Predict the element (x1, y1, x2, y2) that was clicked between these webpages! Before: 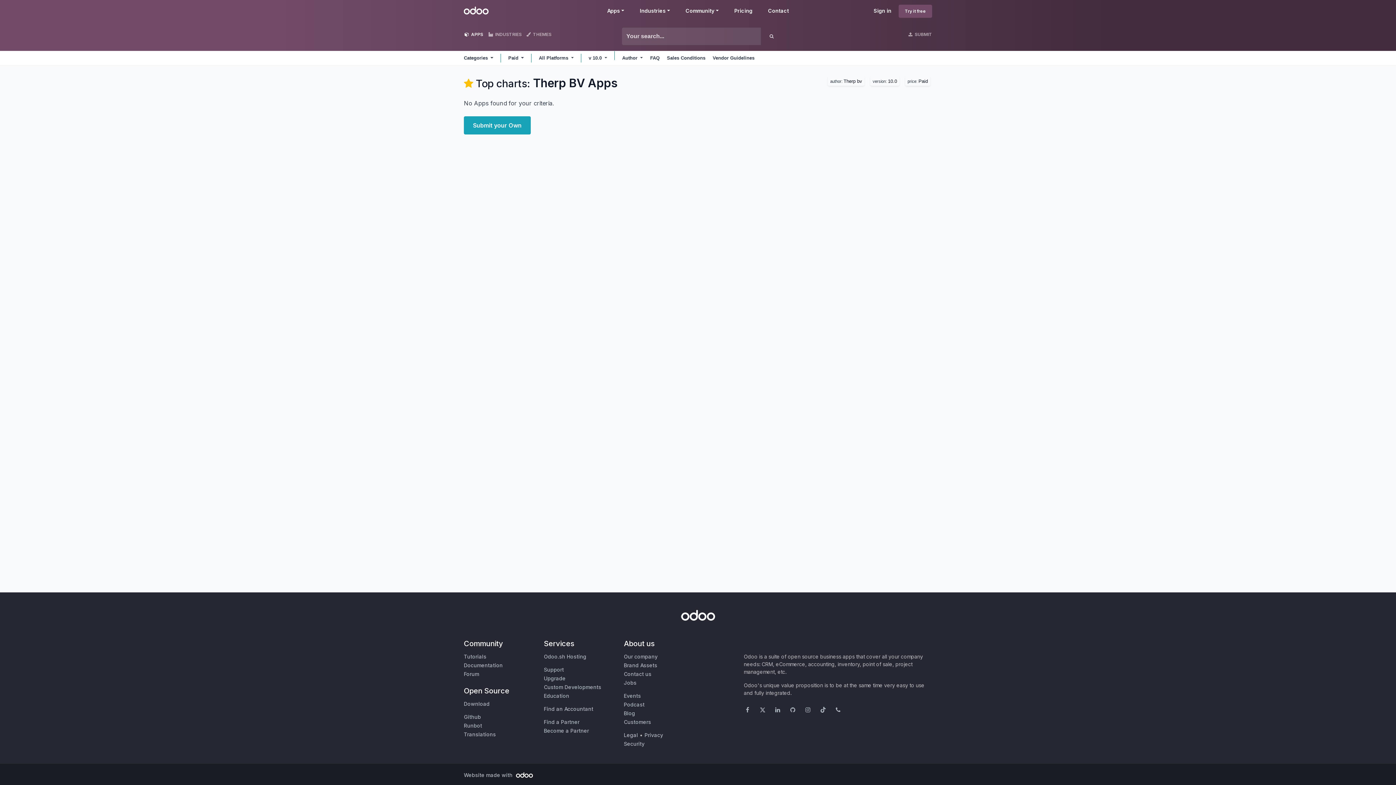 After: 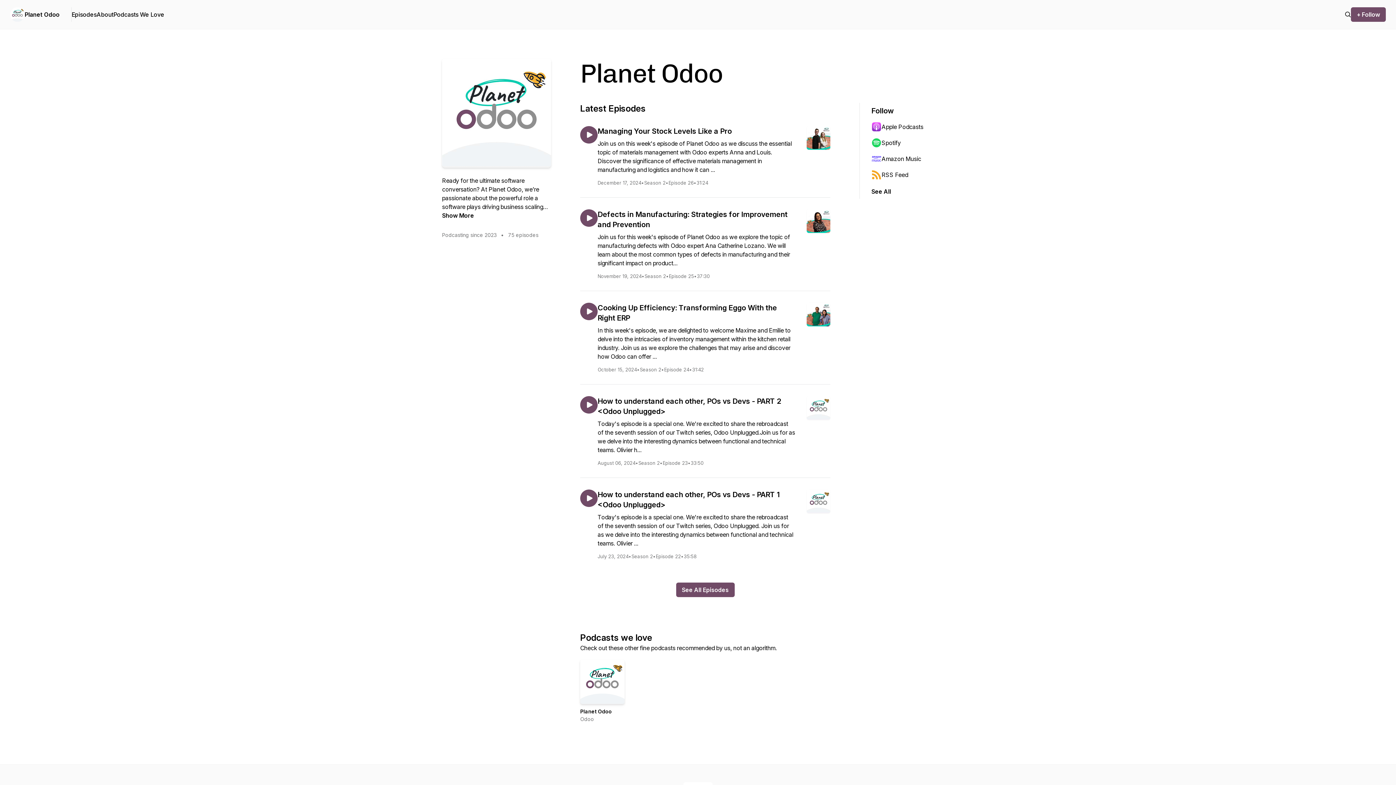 Action: label: Podcast bbox: (624, 701, 644, 708)